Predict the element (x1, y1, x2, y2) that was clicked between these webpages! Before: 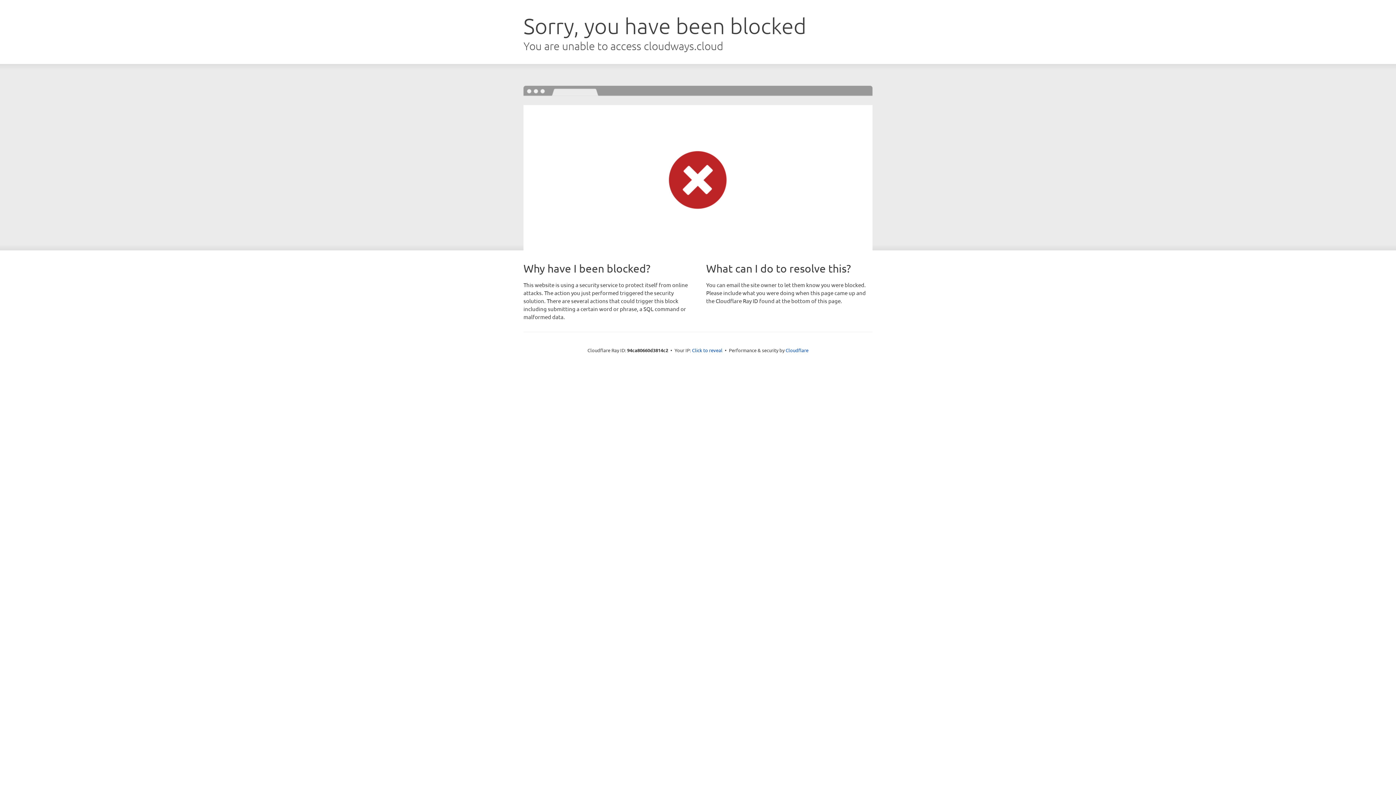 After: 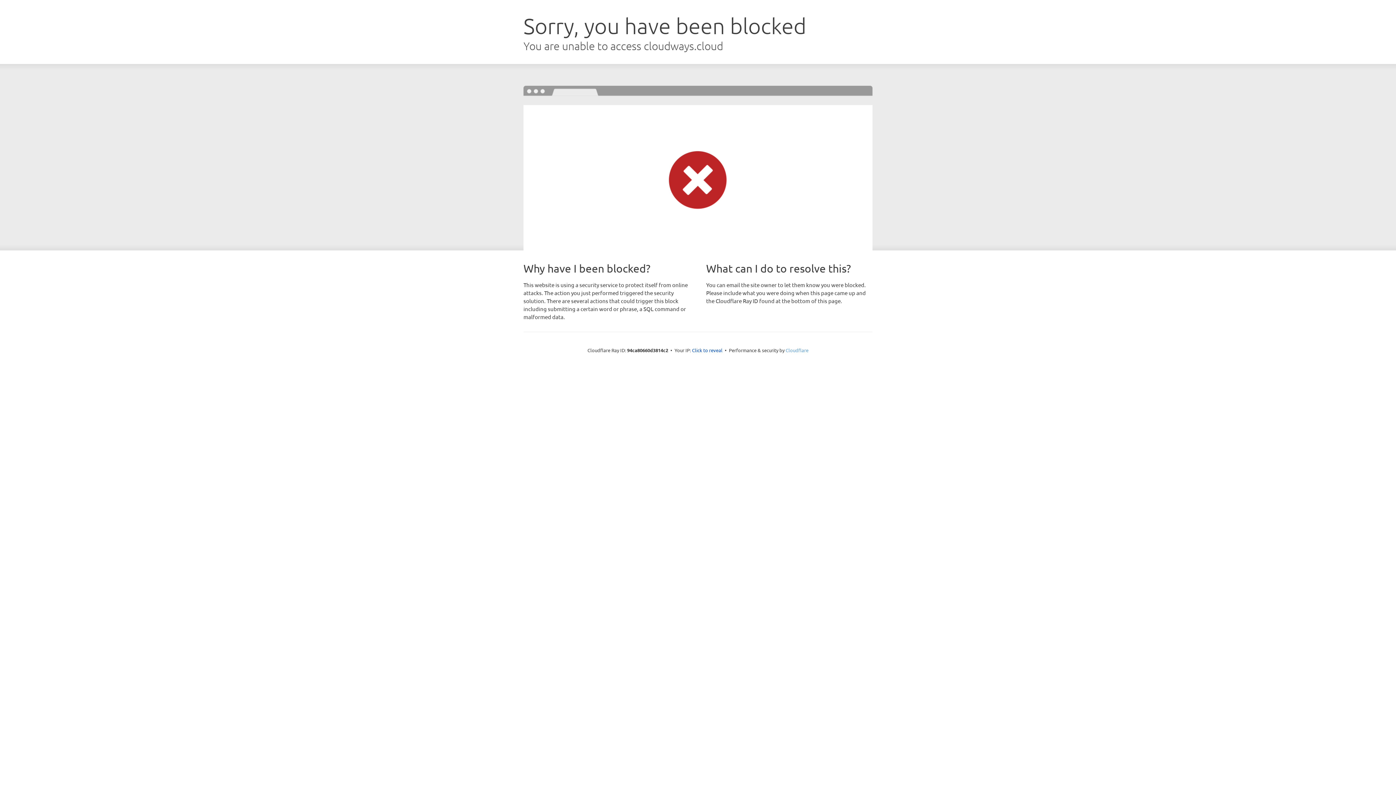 Action: label: Cloudflare bbox: (785, 347, 808, 353)